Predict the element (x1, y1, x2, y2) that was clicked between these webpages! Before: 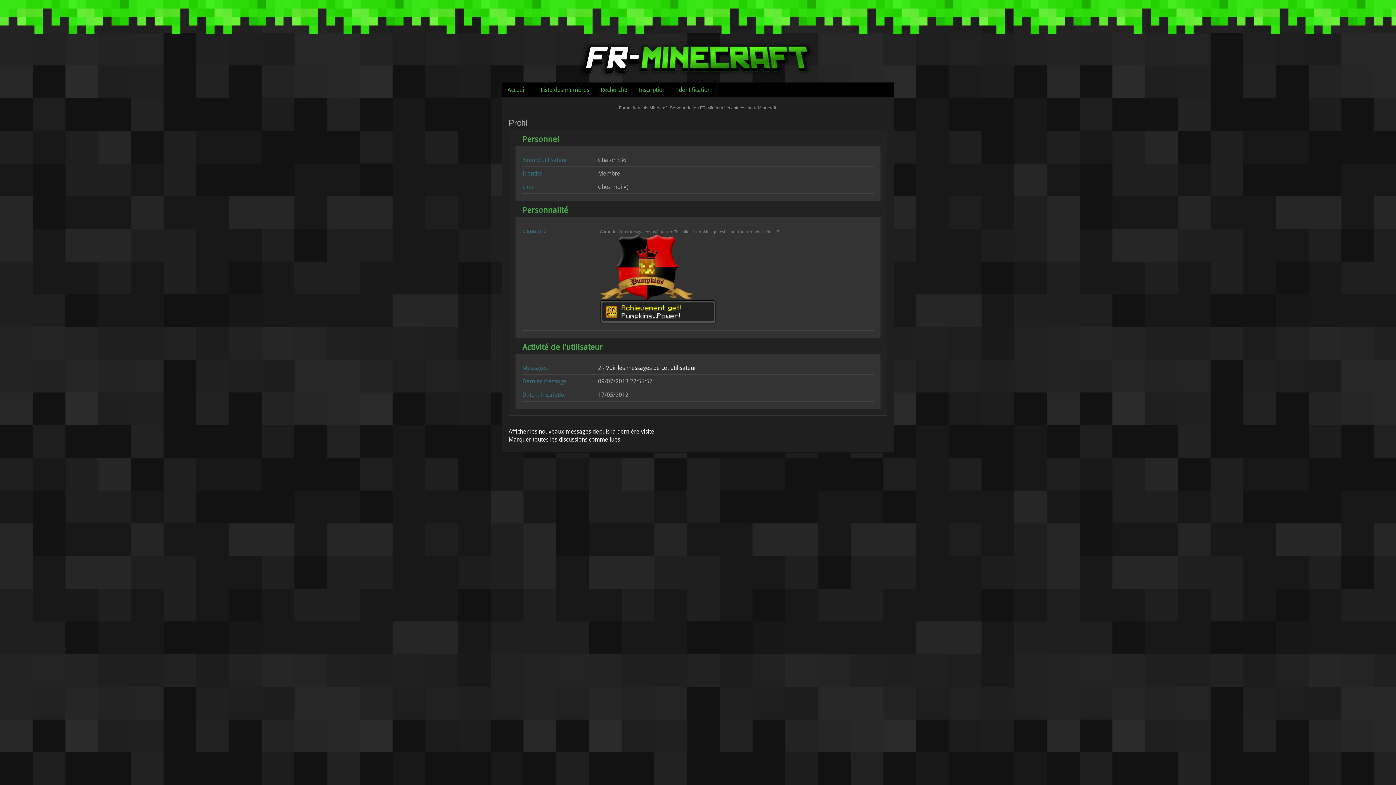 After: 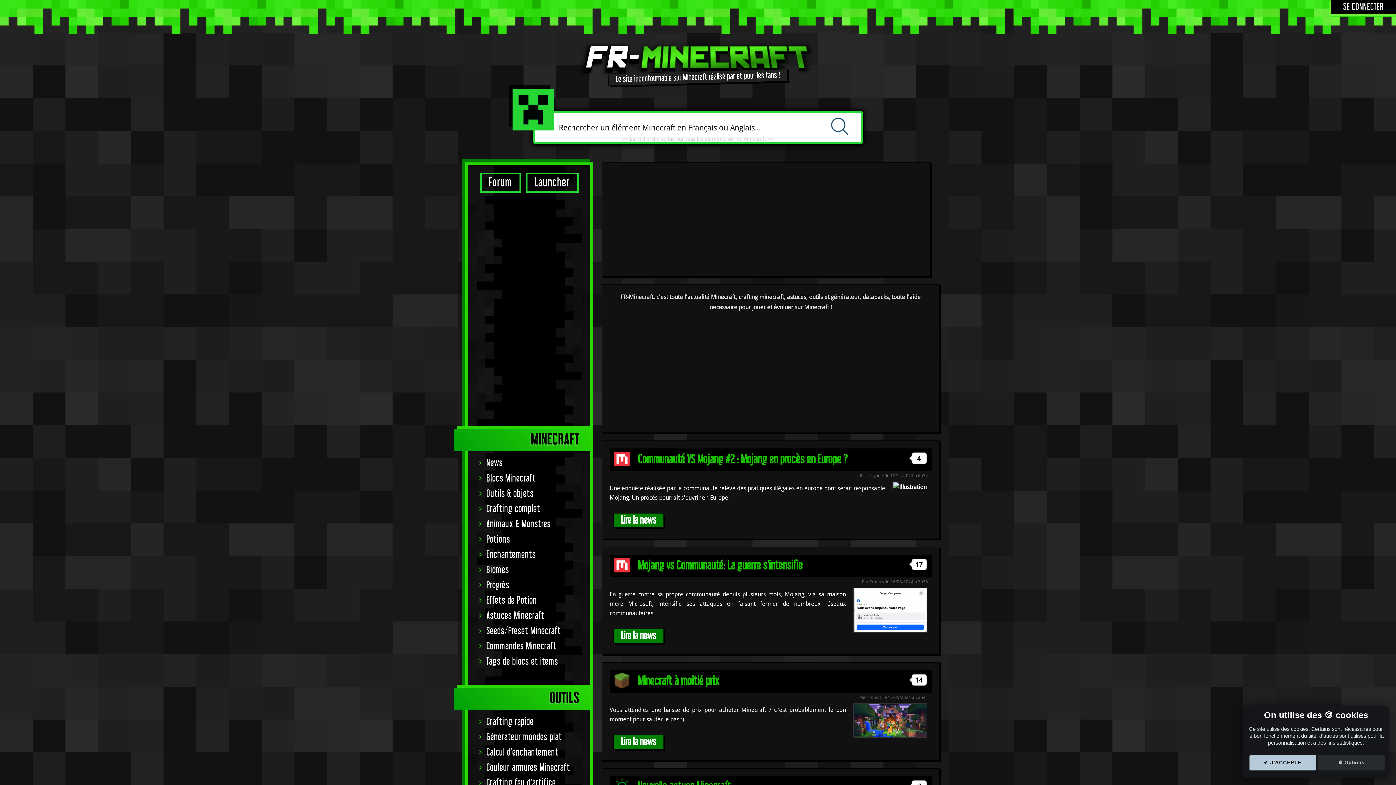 Action: bbox: (576, 72, 820, 80)